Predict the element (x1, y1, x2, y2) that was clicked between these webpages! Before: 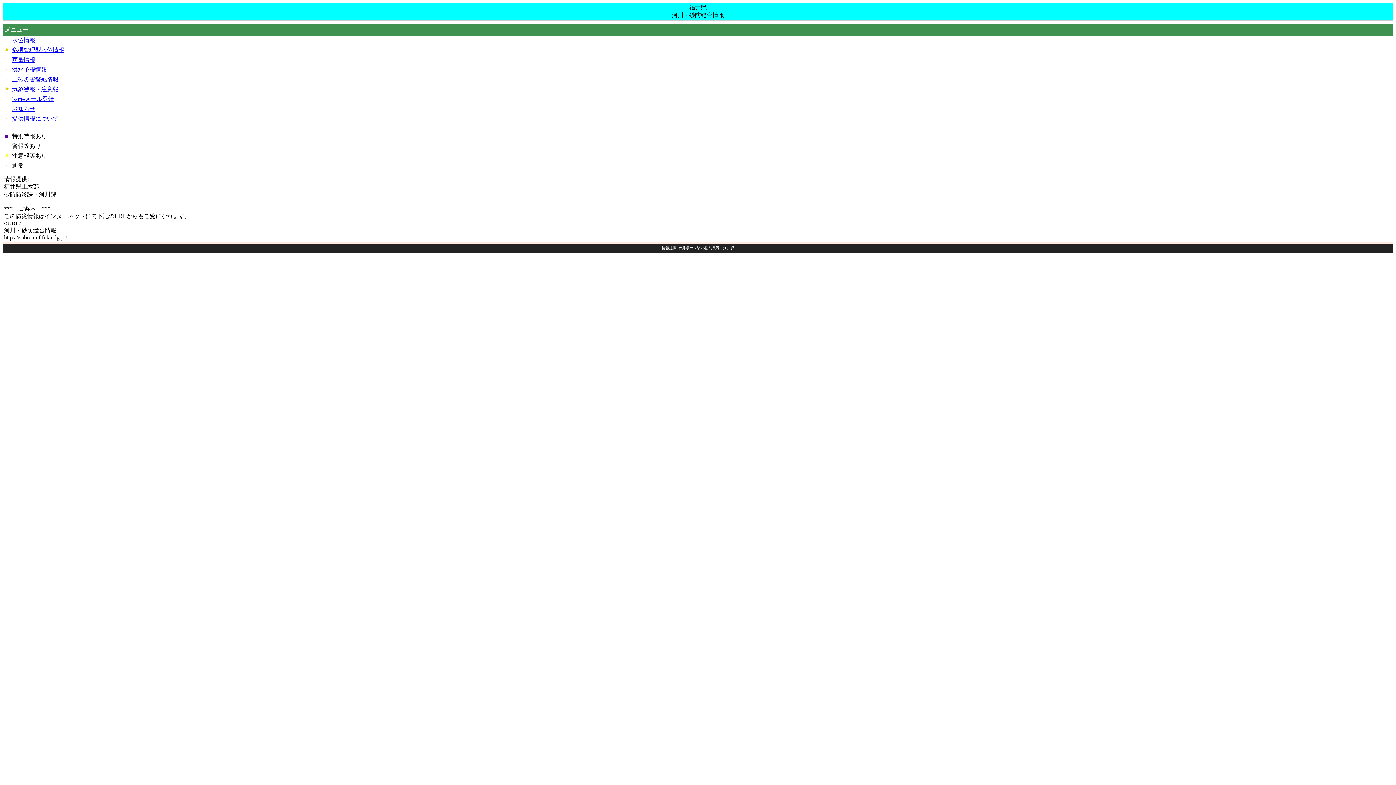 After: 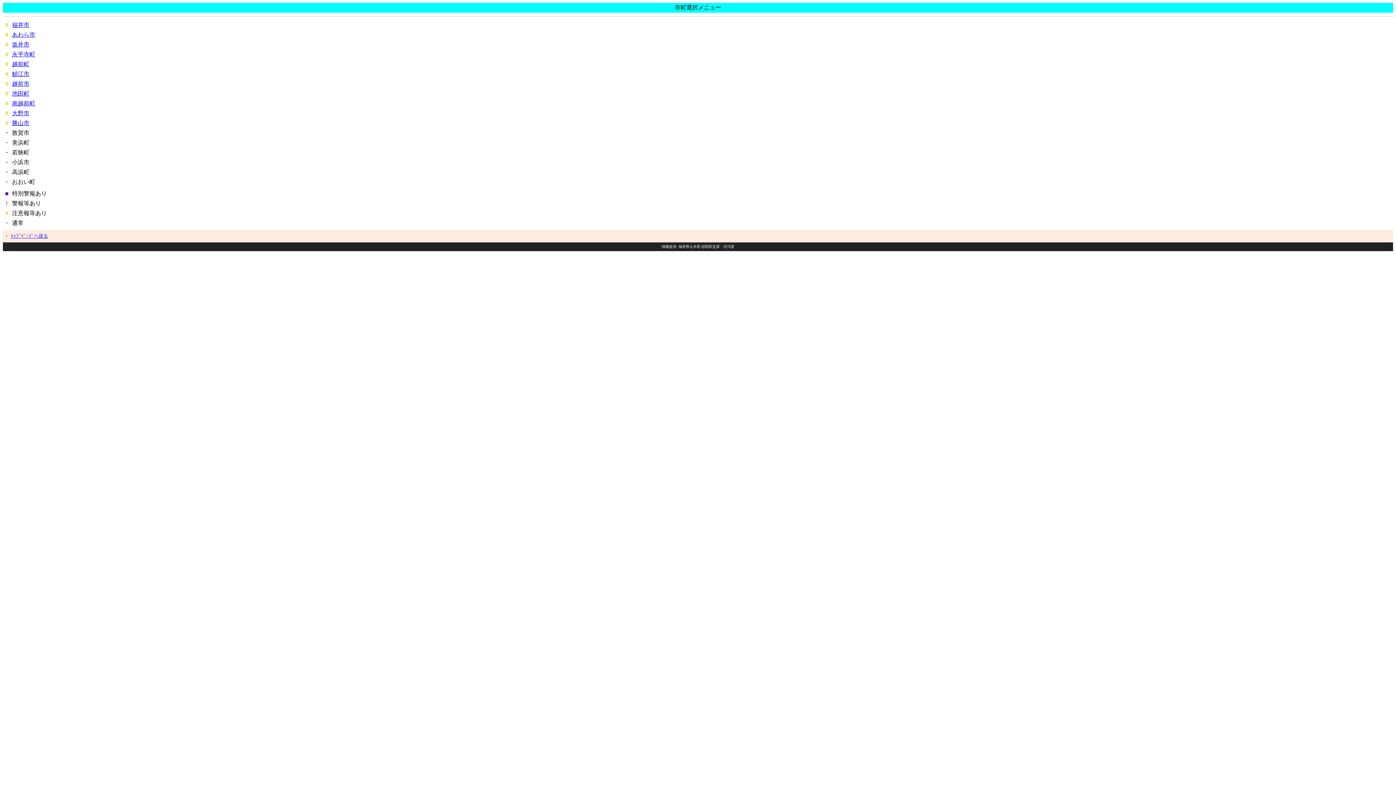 Action: label: 気象警報・注意報 bbox: (12, 86, 58, 92)